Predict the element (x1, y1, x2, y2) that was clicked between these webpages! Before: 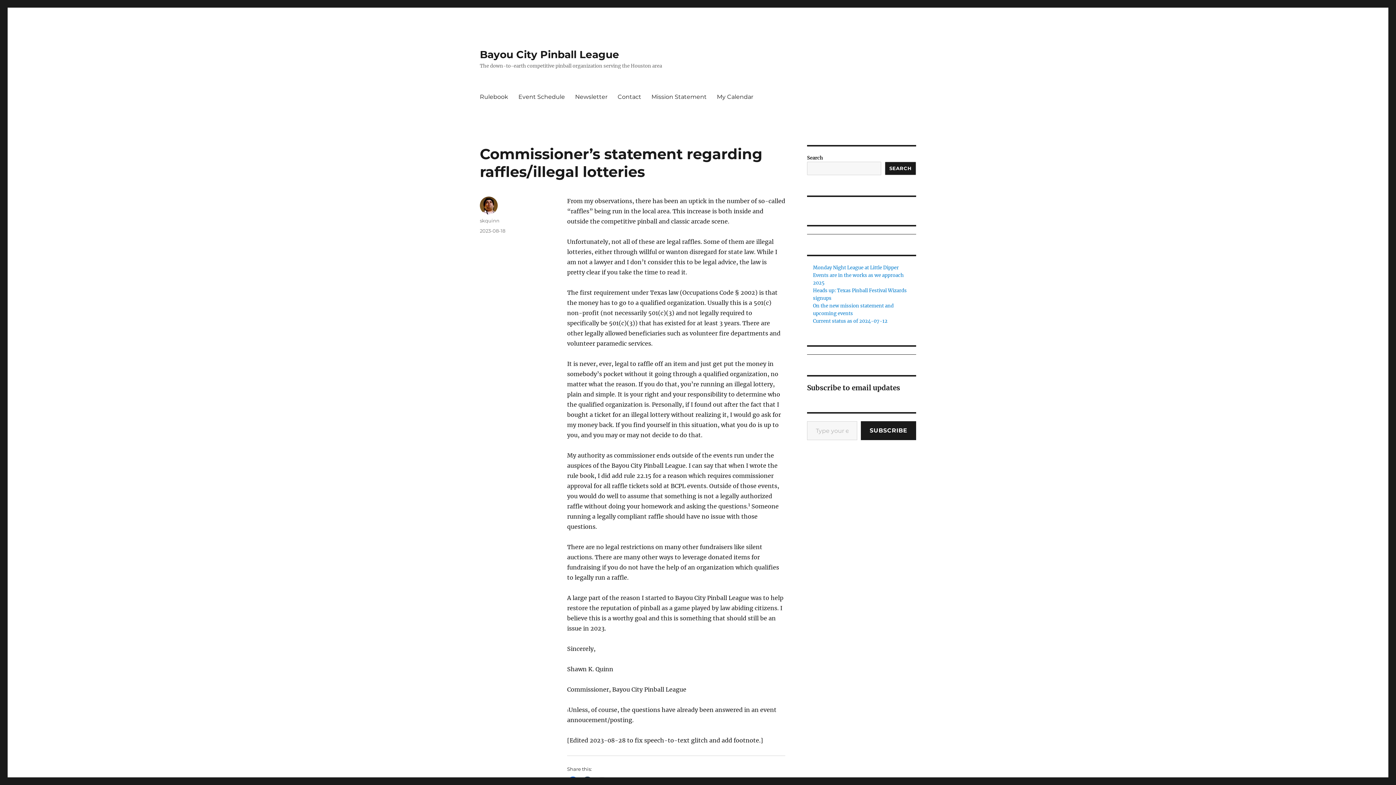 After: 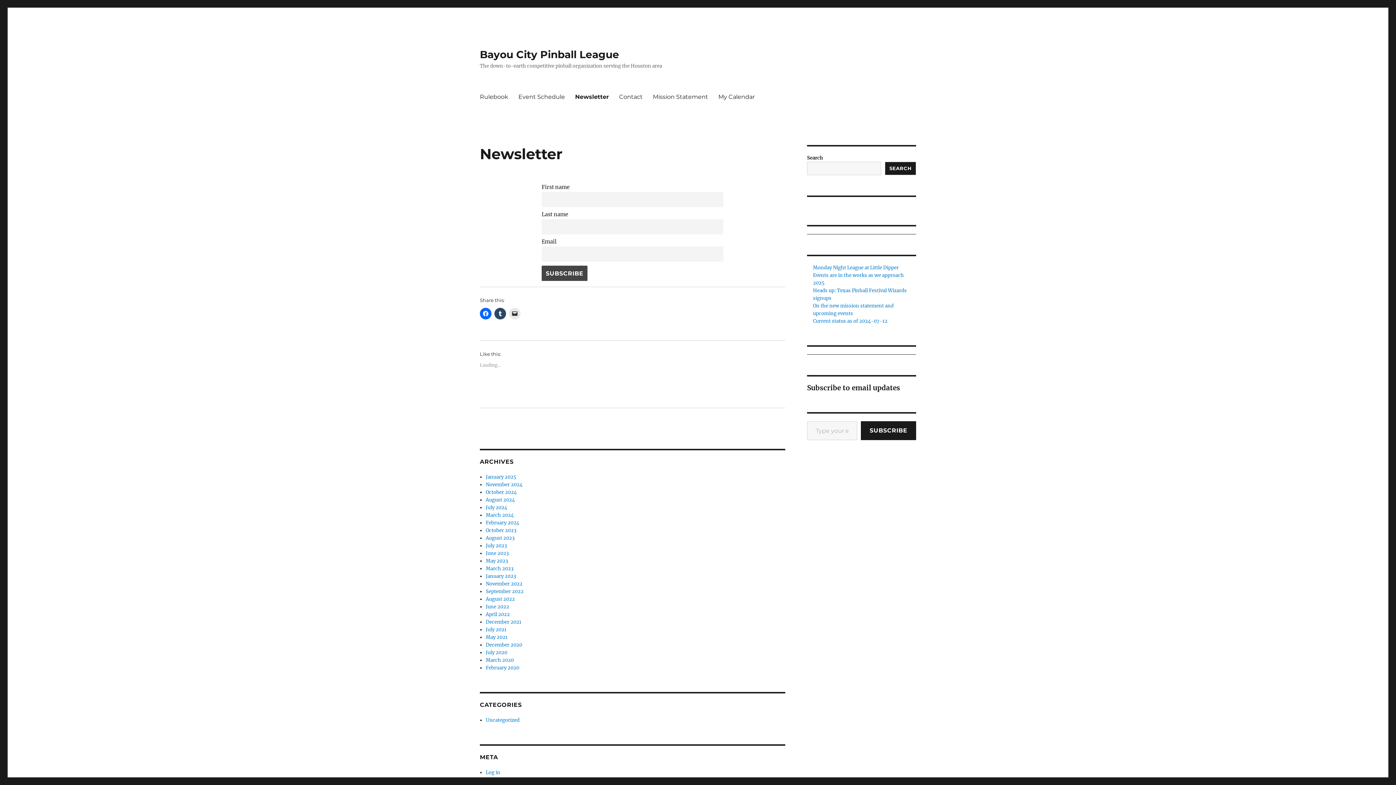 Action: label: Newsletter bbox: (570, 89, 612, 104)